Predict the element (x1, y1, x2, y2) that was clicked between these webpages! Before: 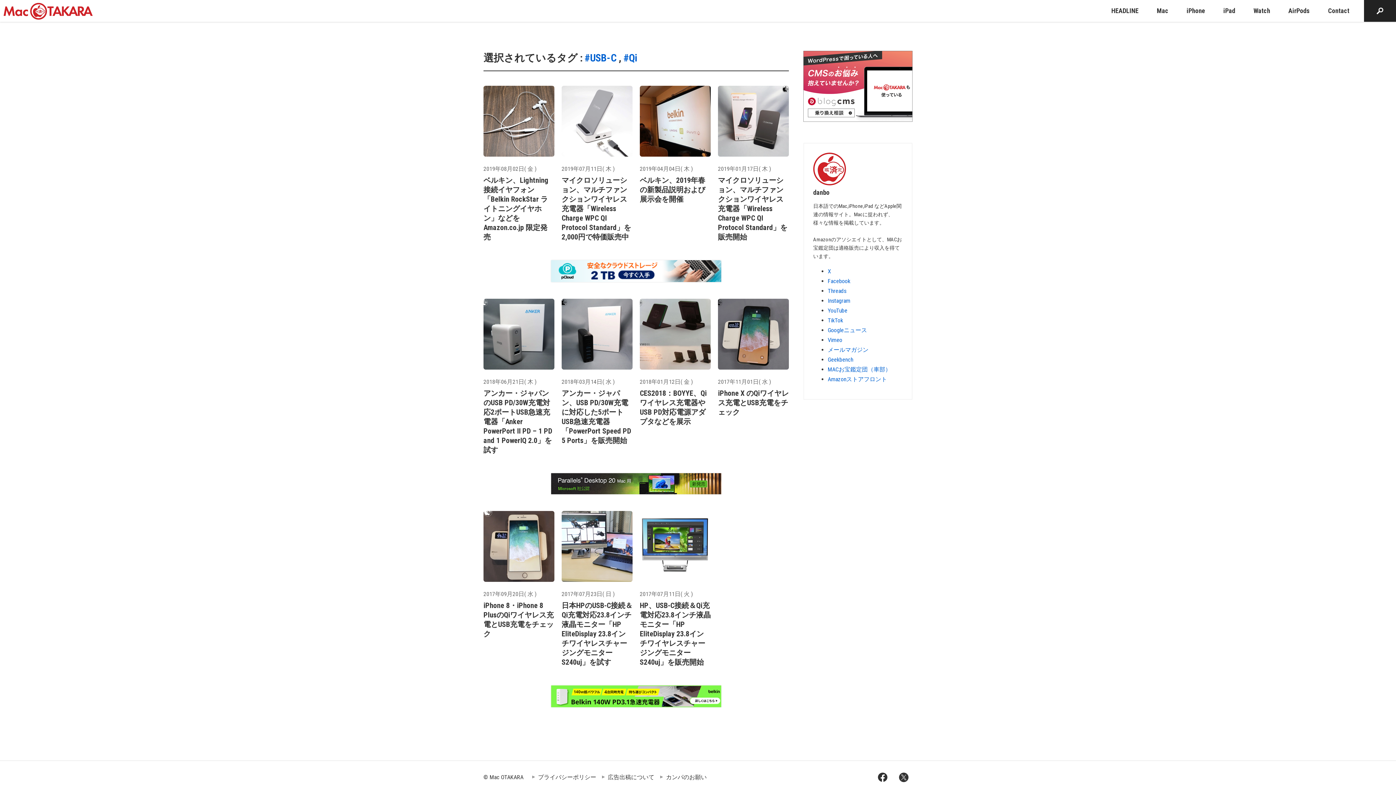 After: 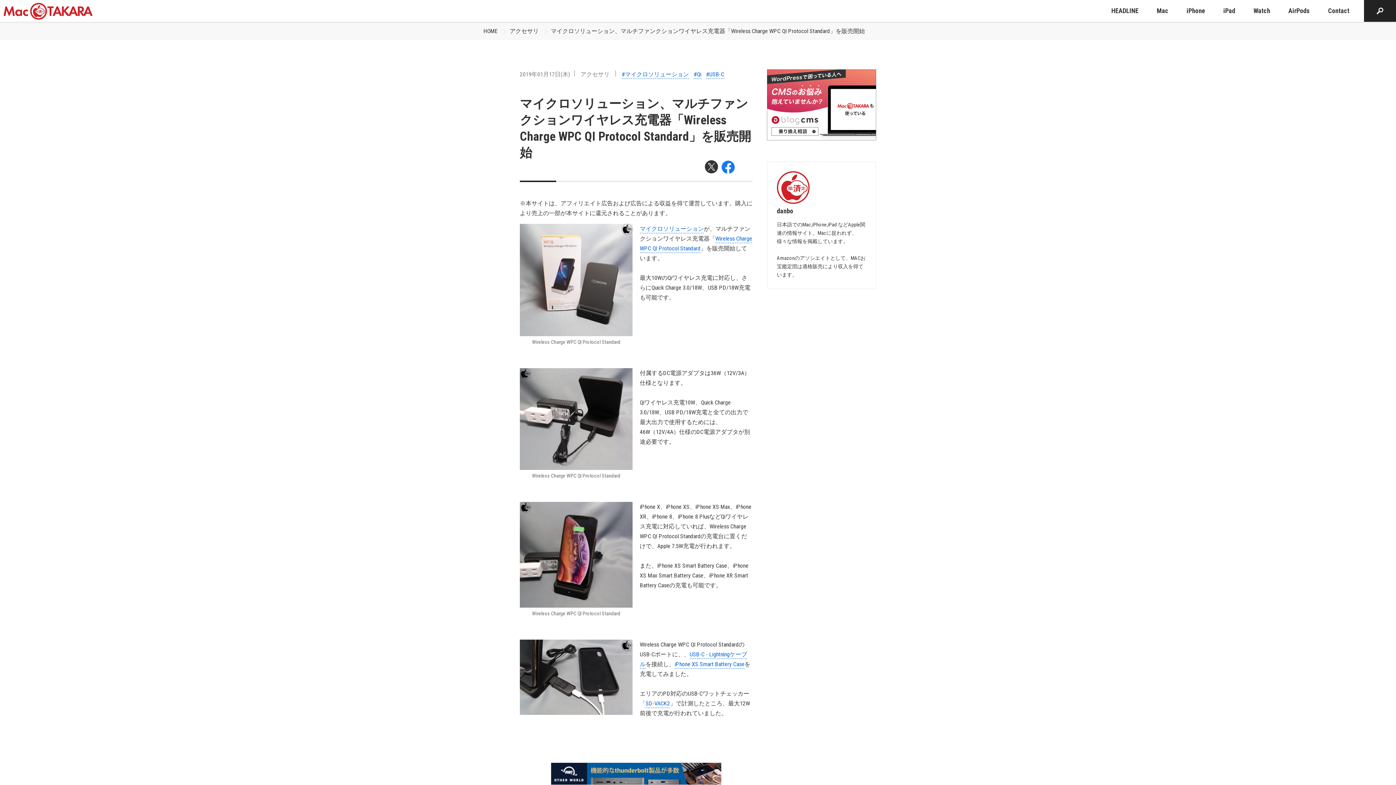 Action: label: 2019年01月17日( 木 )
マイクロソリューション、マルチファンクションワイヤレス充電器「Wireless Charge WPC QI Protocol Standard」を販売開始 bbox: (718, 85, 789, 247)